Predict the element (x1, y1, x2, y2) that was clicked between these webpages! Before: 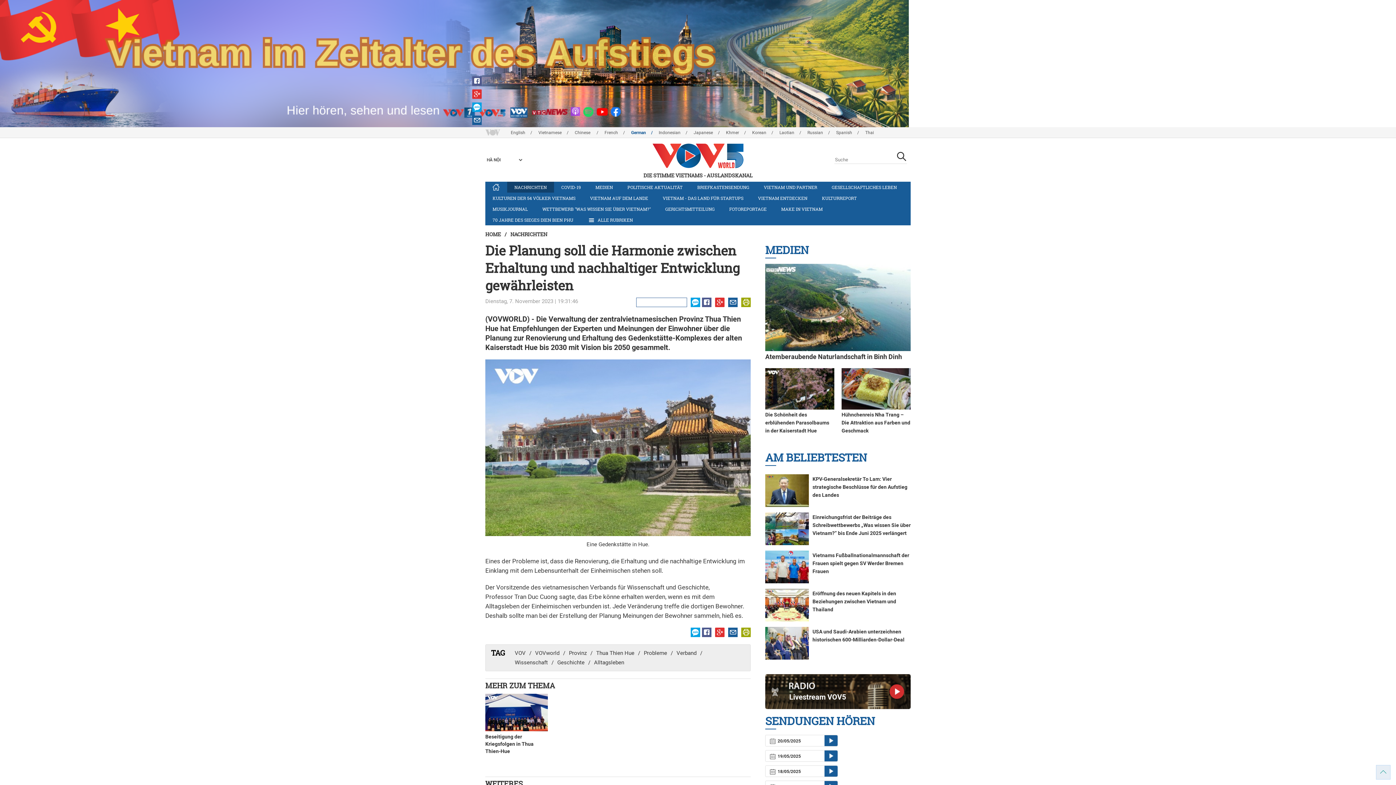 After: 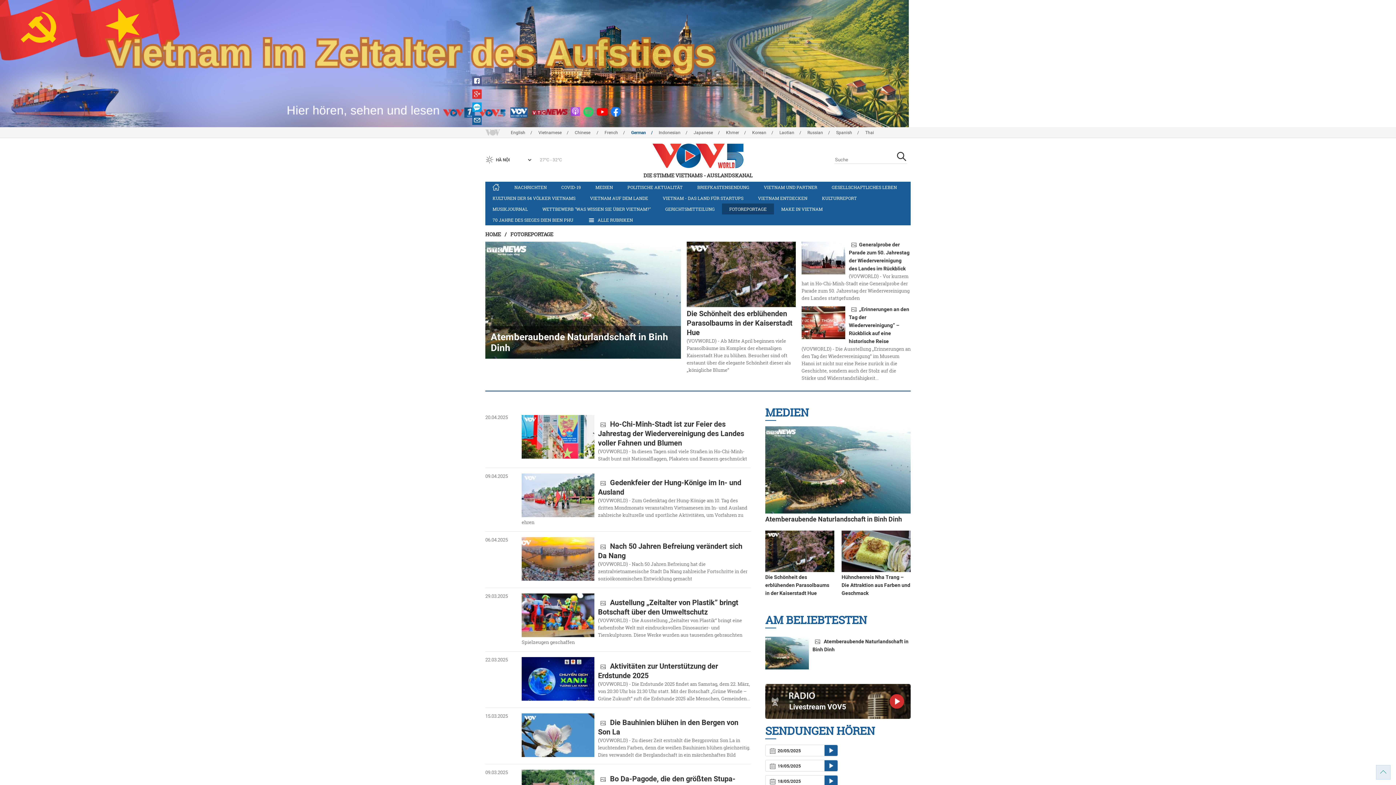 Action: label: FOTOREPORTAGE bbox: (722, 203, 774, 214)